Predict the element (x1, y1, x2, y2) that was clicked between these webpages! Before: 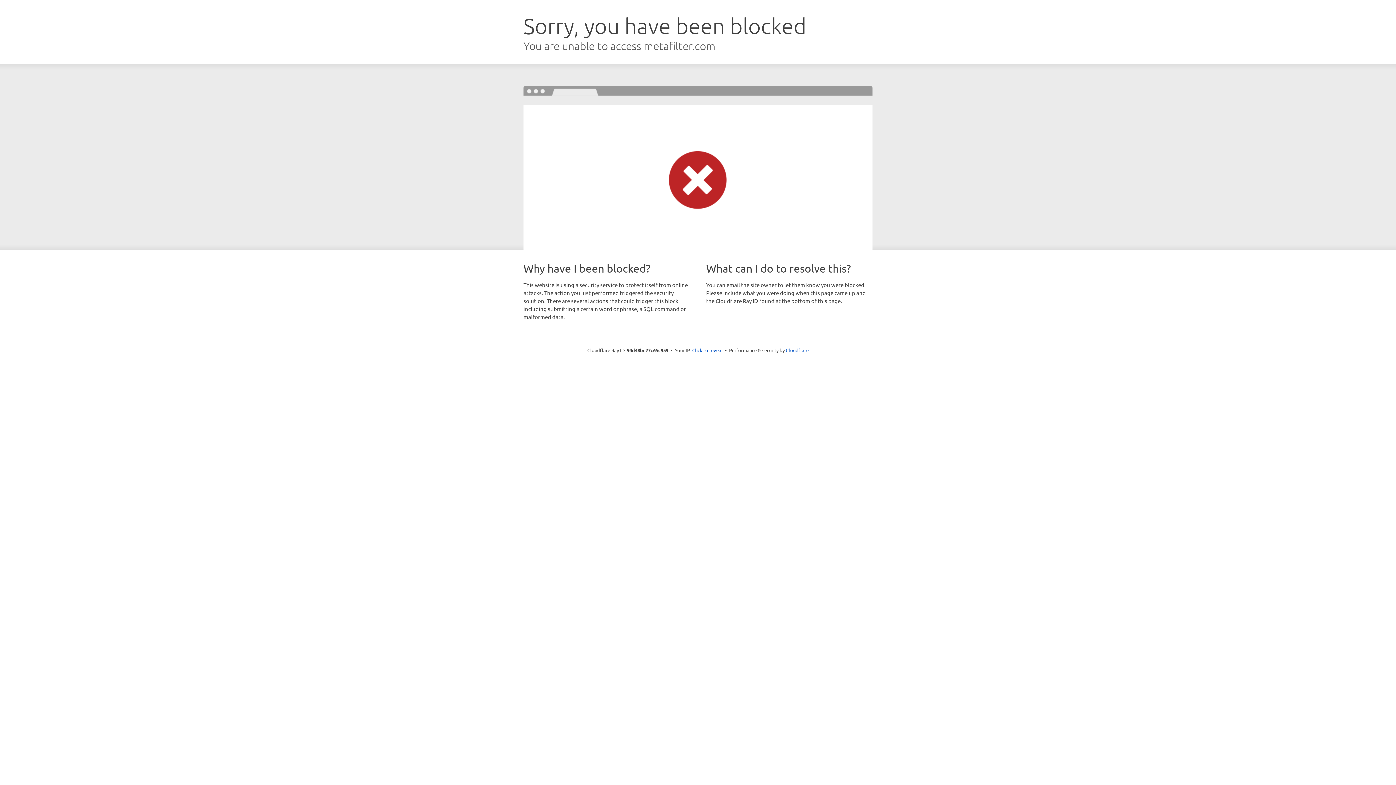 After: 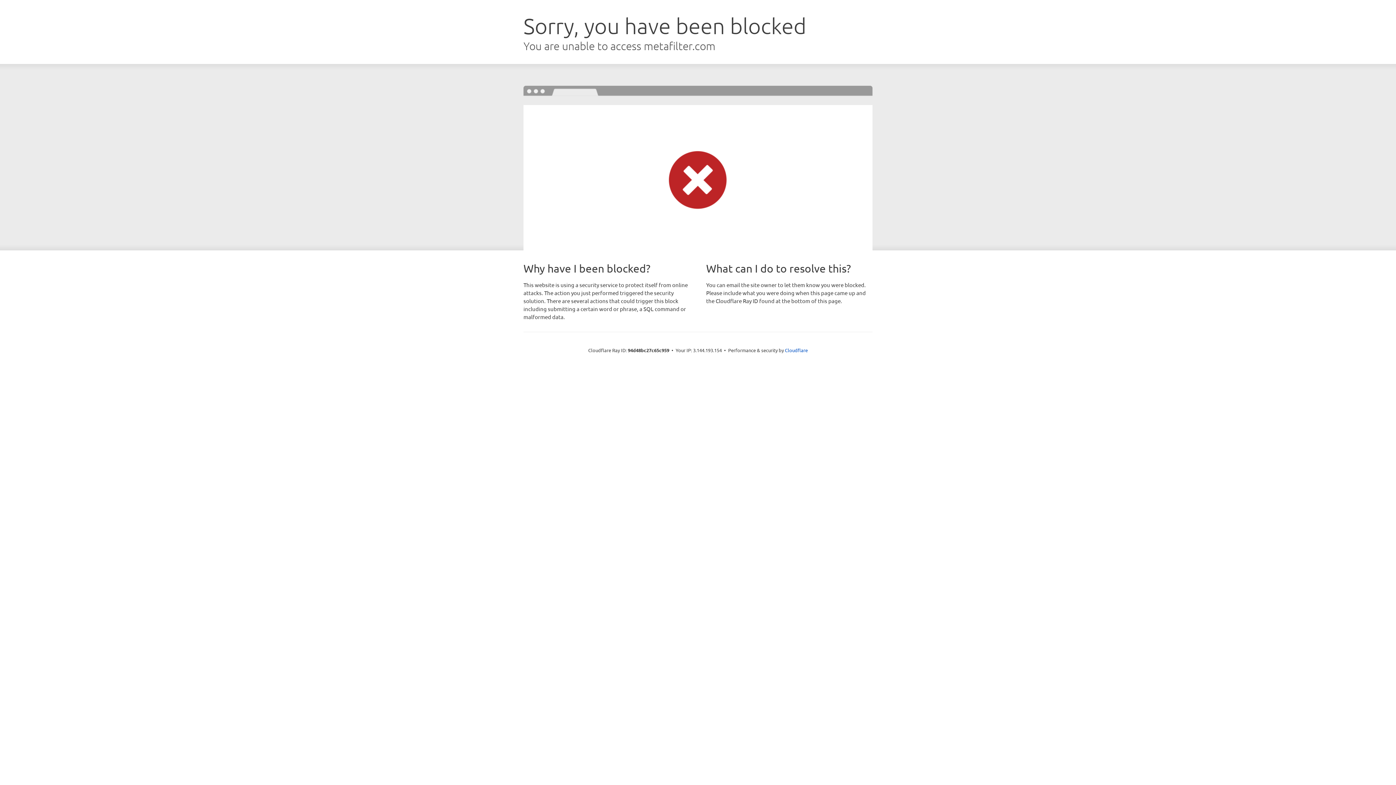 Action: bbox: (692, 346, 722, 353) label: Click to reveal